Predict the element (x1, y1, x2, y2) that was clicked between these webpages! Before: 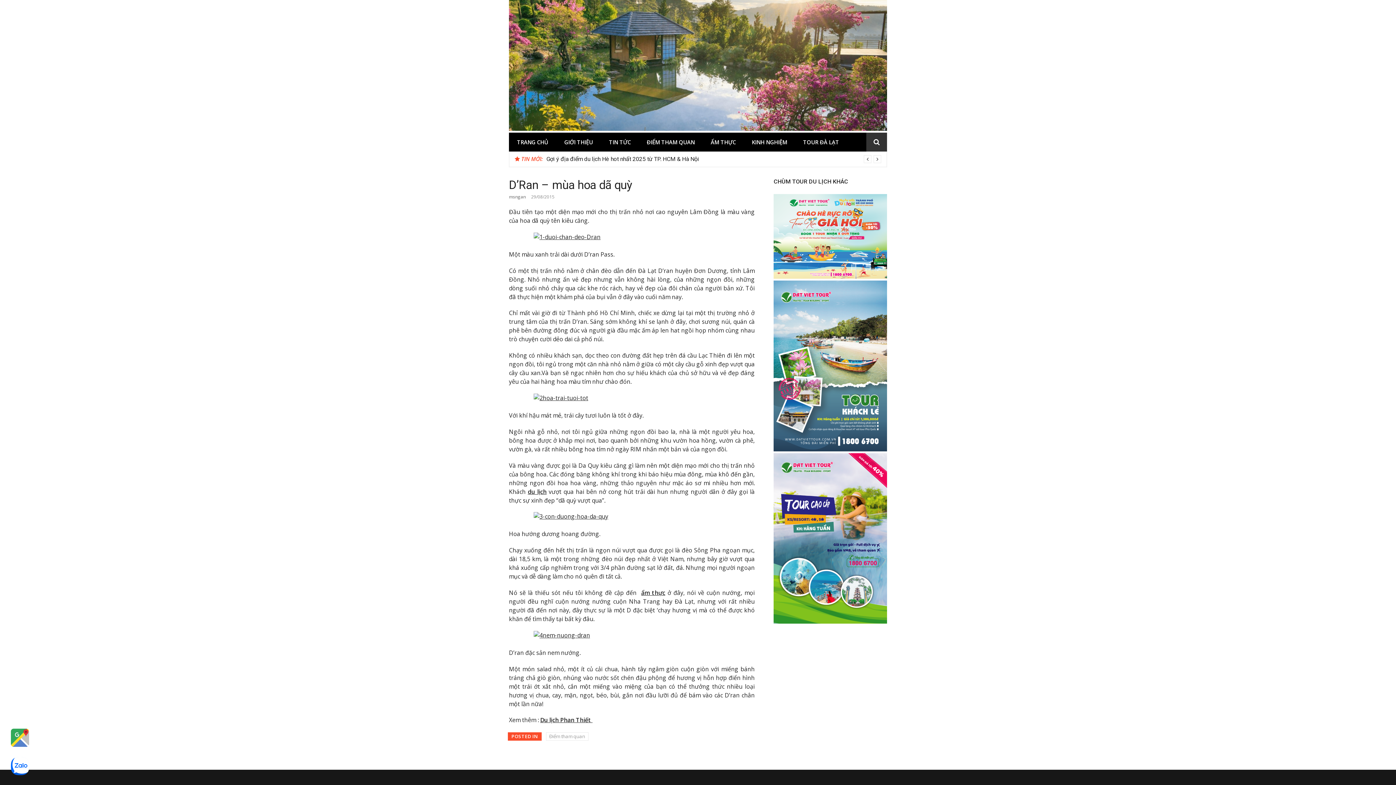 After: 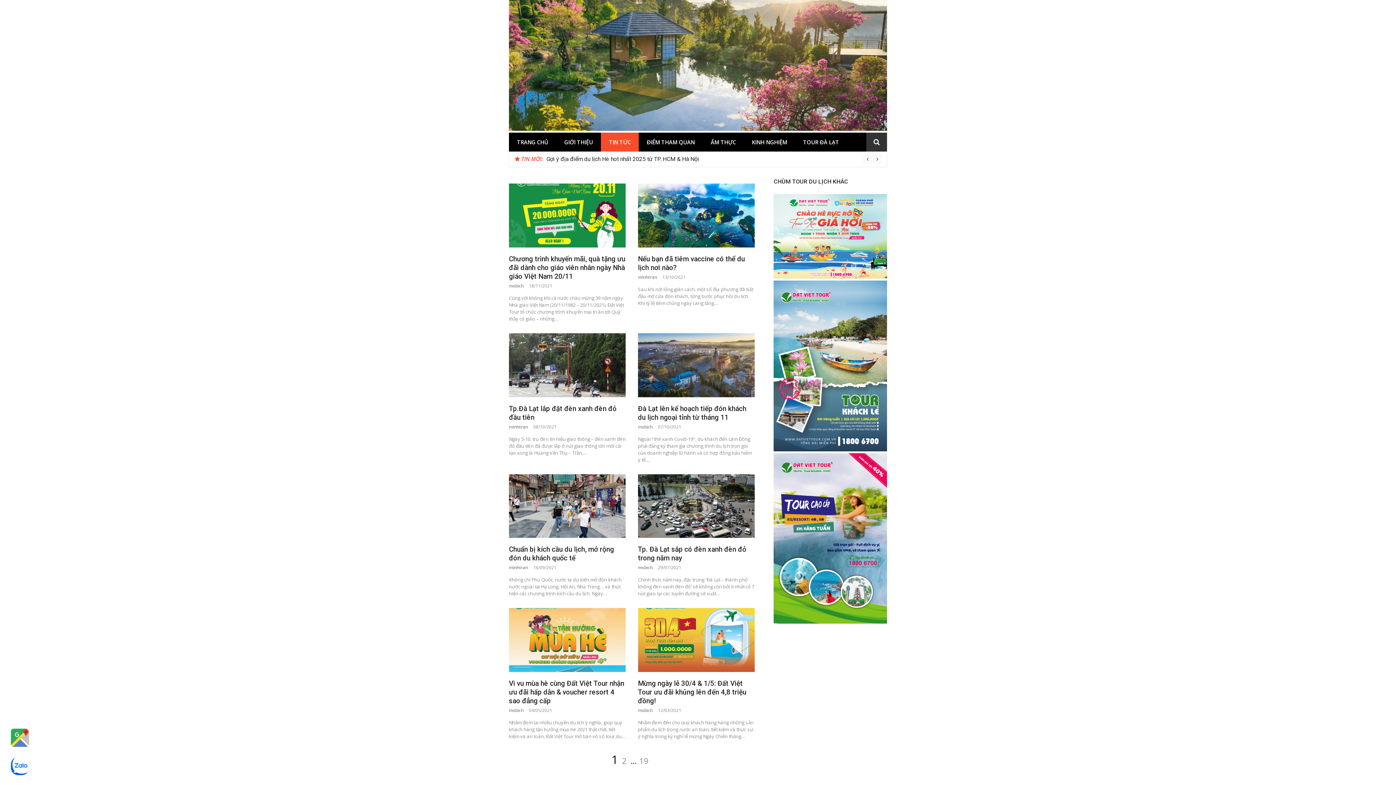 Action: bbox: (601, 132, 638, 151) label: TIN TỨC